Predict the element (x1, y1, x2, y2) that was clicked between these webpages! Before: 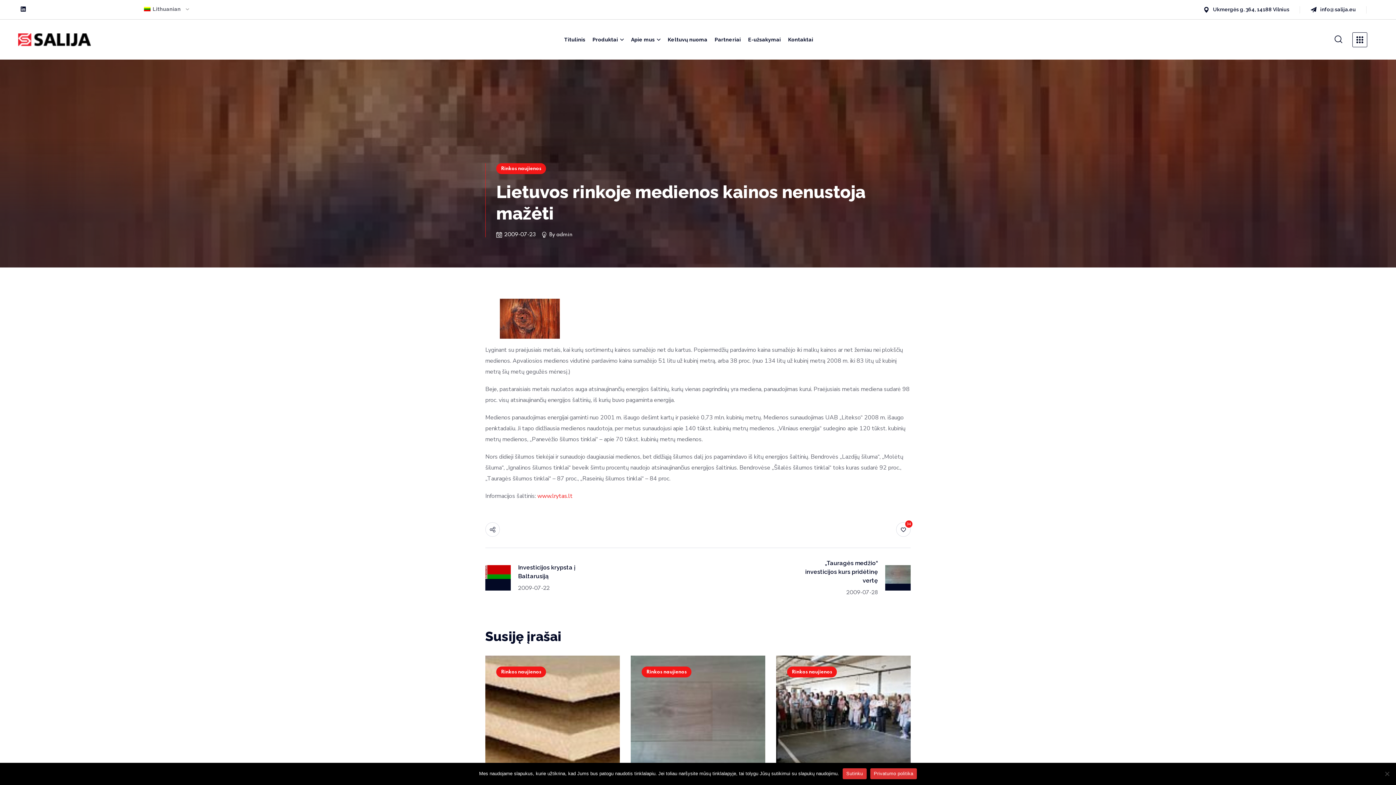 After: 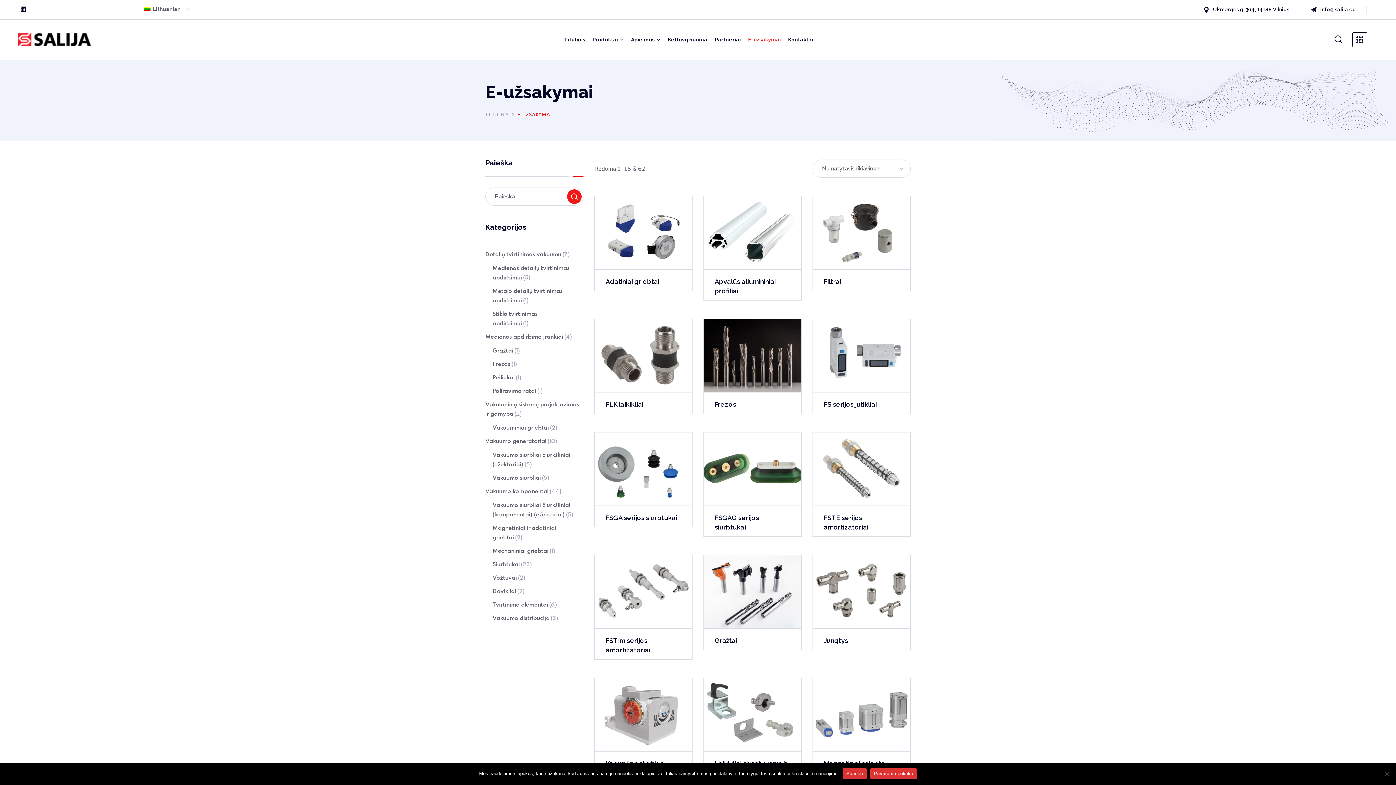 Action: bbox: (744, 23, 784, 56) label: E-užsakymai